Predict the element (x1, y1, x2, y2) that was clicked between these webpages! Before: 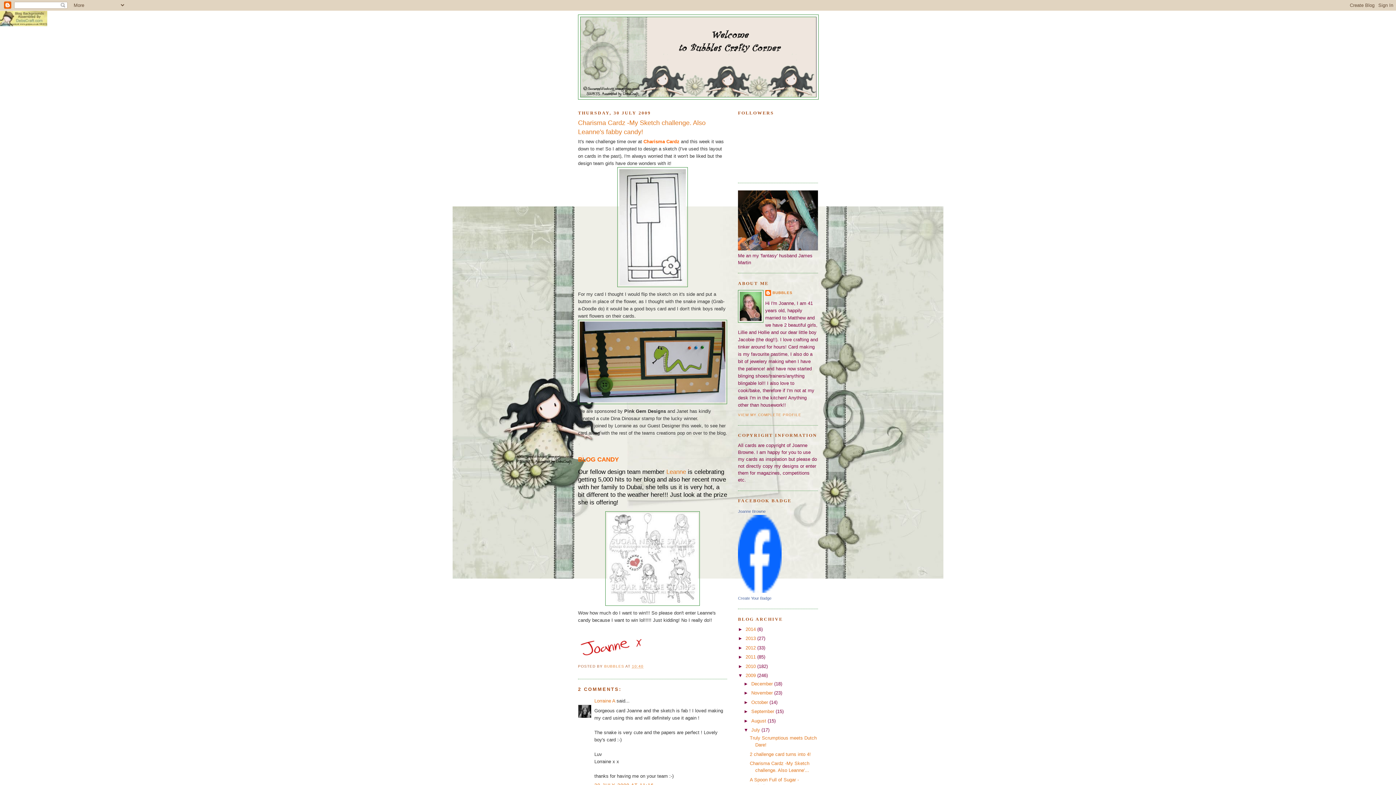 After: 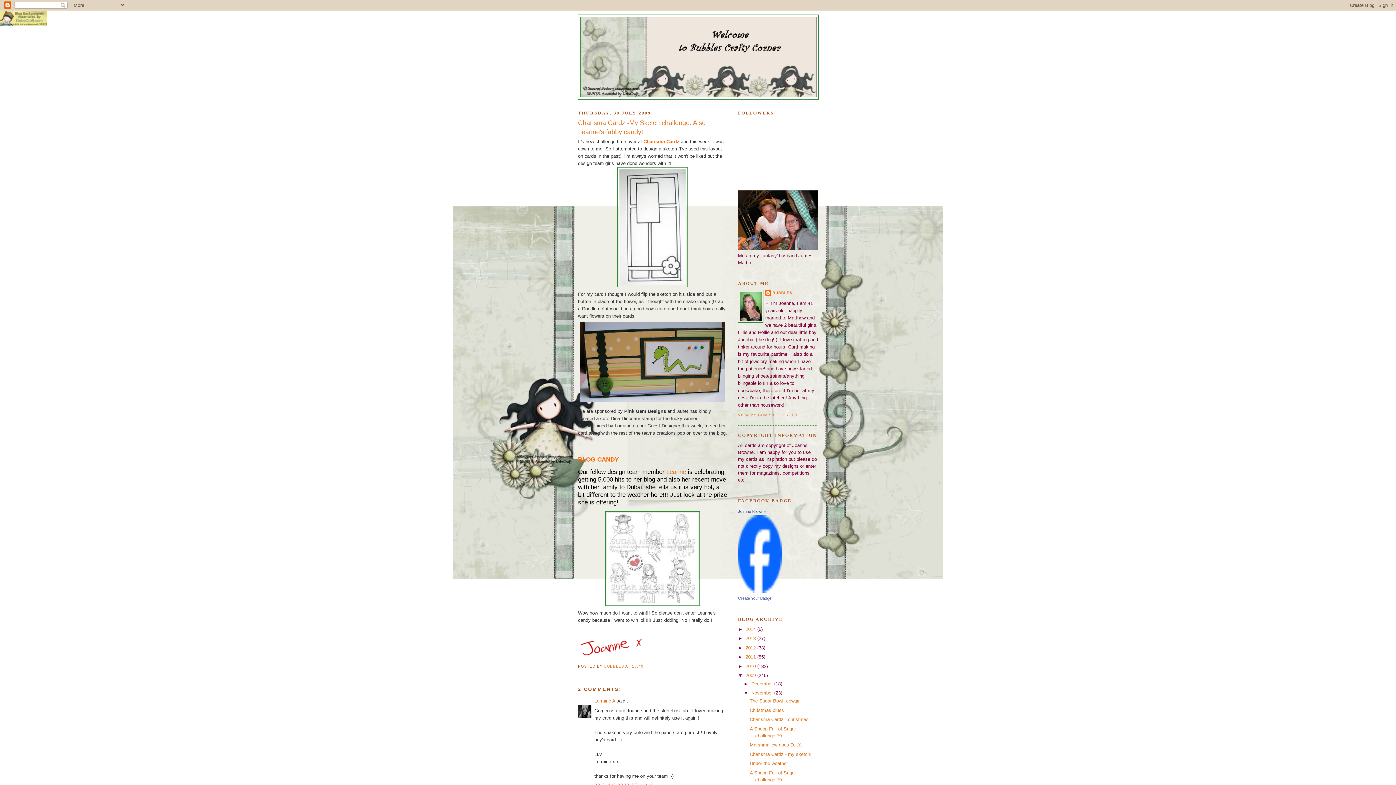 Action: bbox: (743, 690, 751, 696) label: ►  